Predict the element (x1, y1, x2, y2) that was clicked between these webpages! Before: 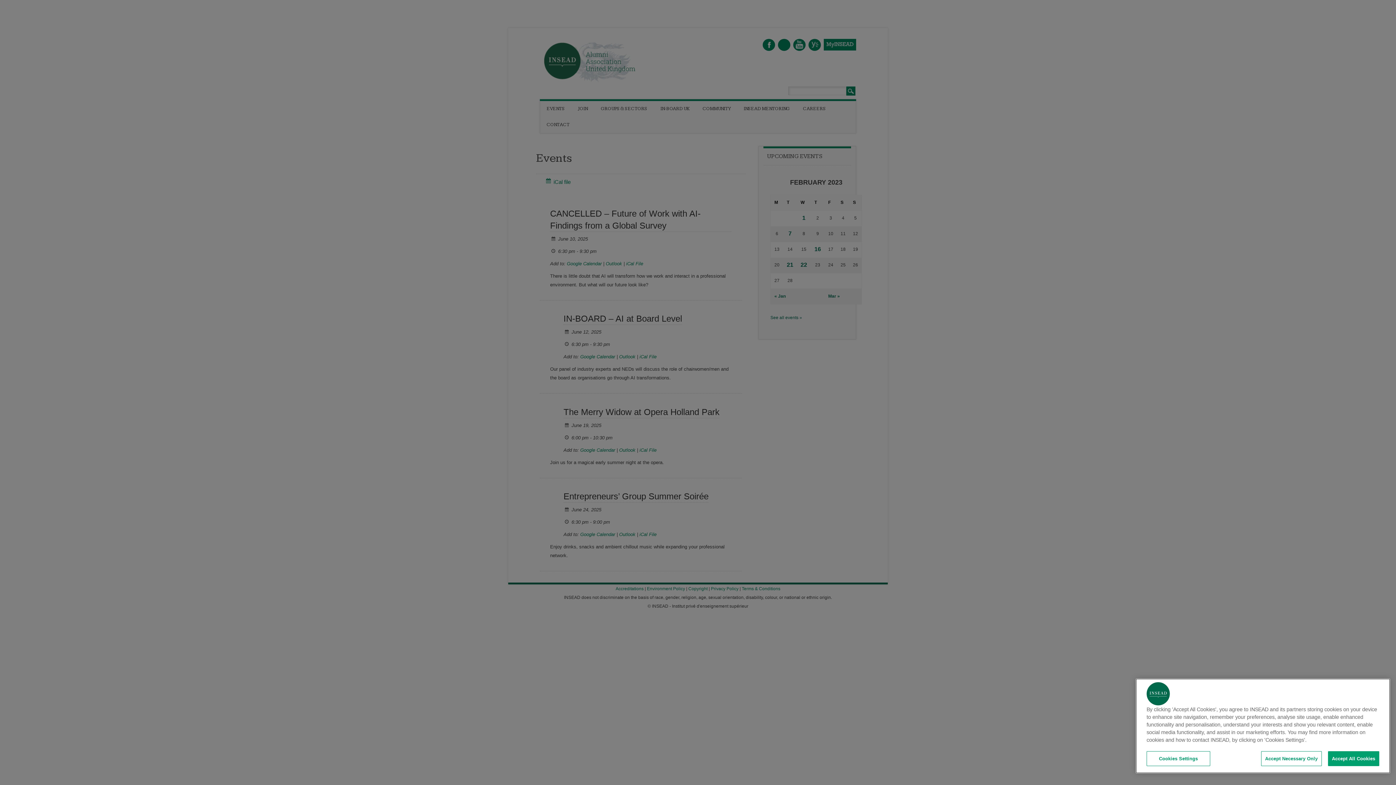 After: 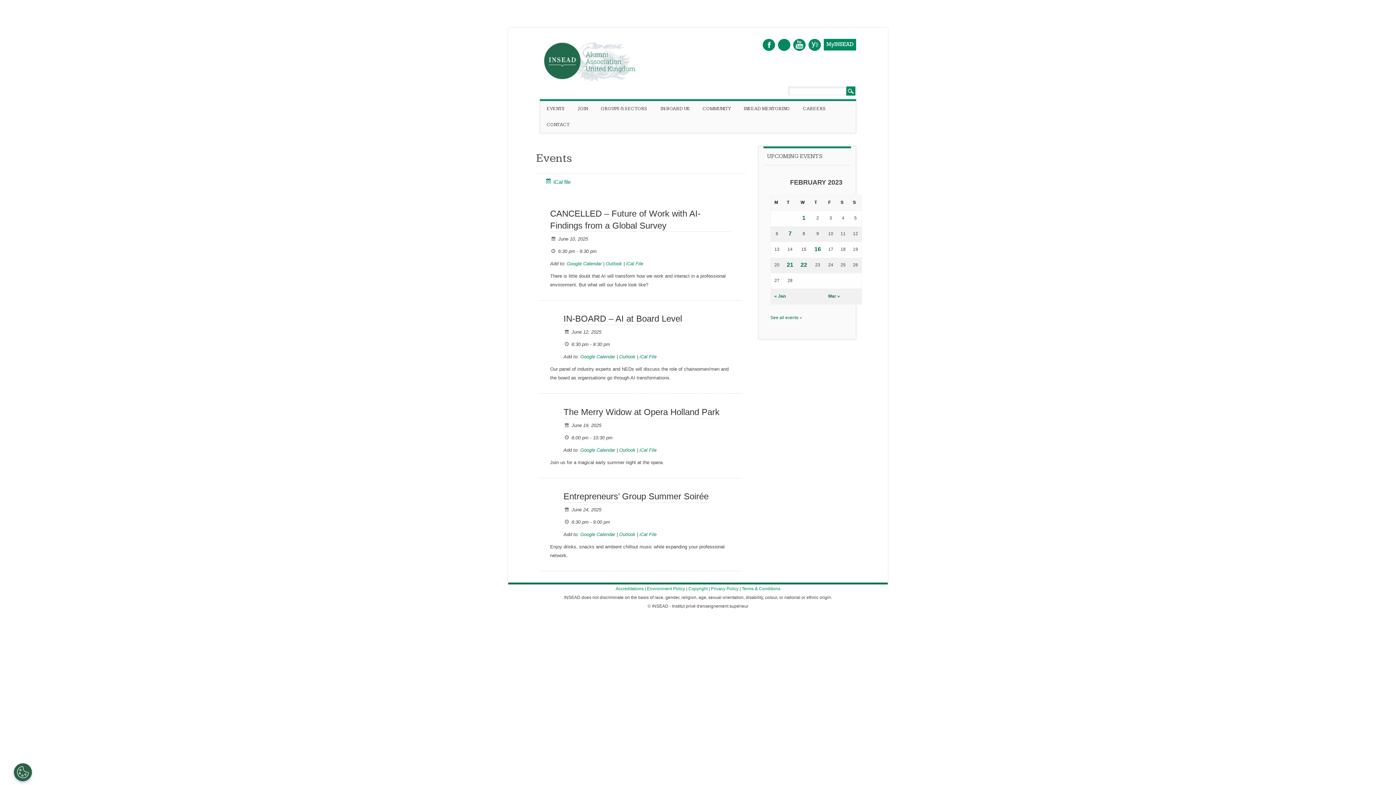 Action: bbox: (1261, 751, 1322, 766) label: Accept Necessary Only